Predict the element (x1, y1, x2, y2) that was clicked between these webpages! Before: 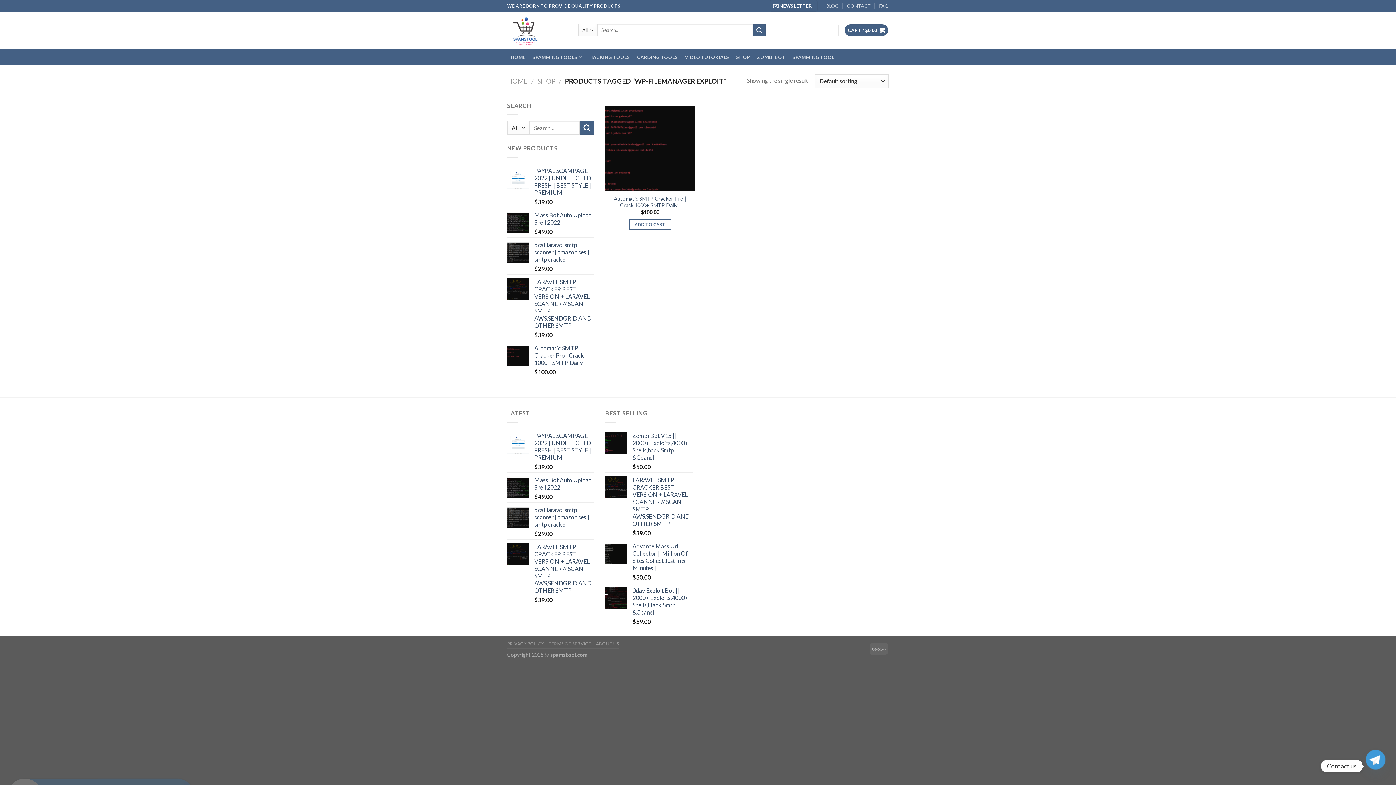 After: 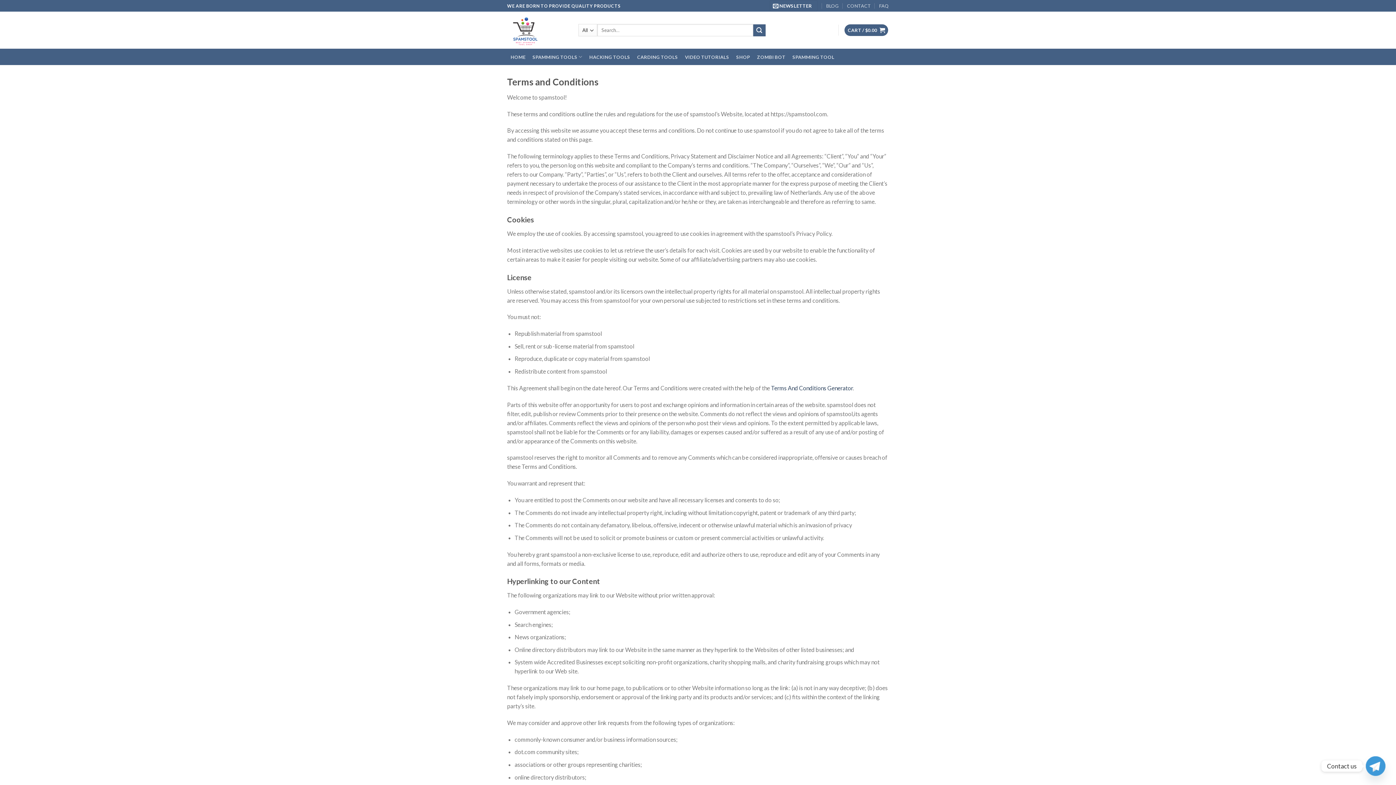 Action: label: TERMS OF SERVICE bbox: (548, 641, 591, 646)